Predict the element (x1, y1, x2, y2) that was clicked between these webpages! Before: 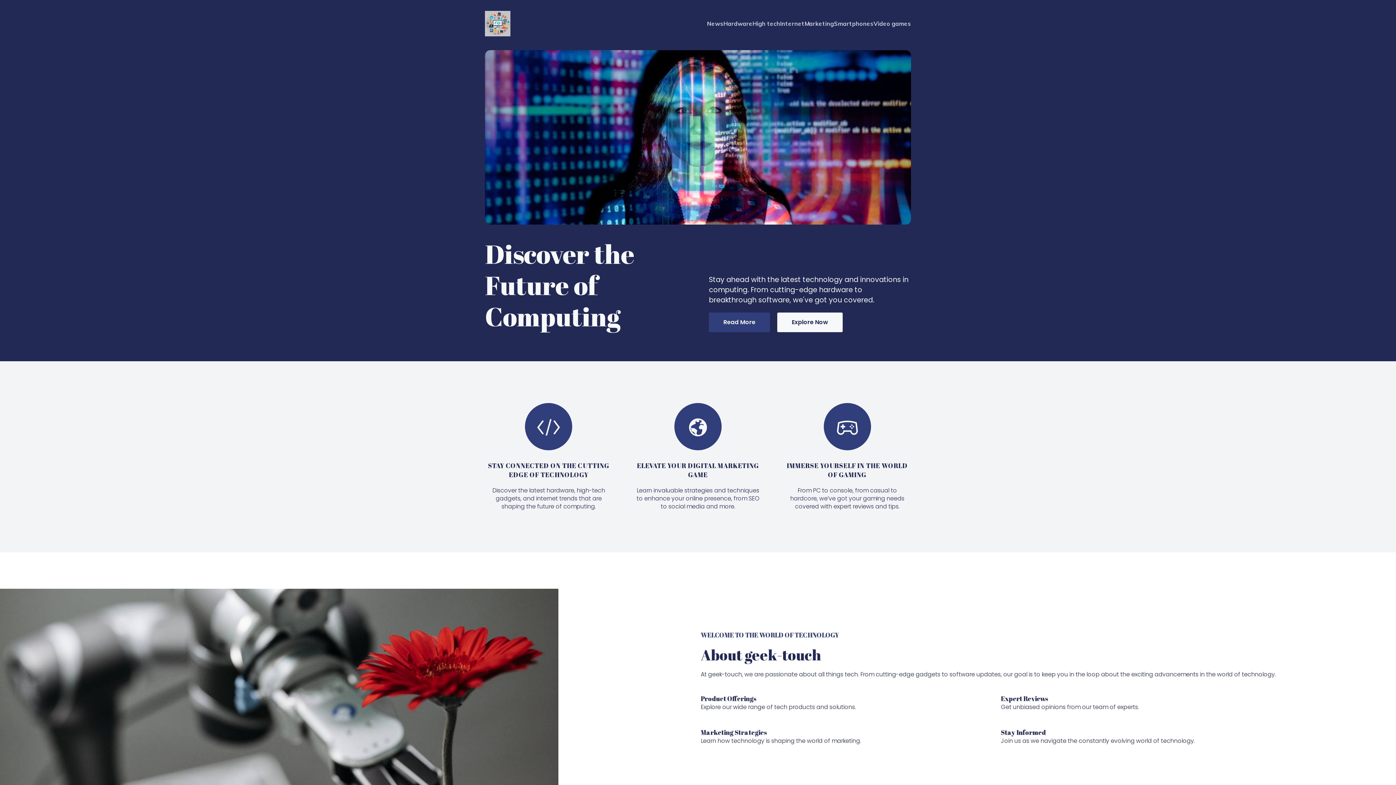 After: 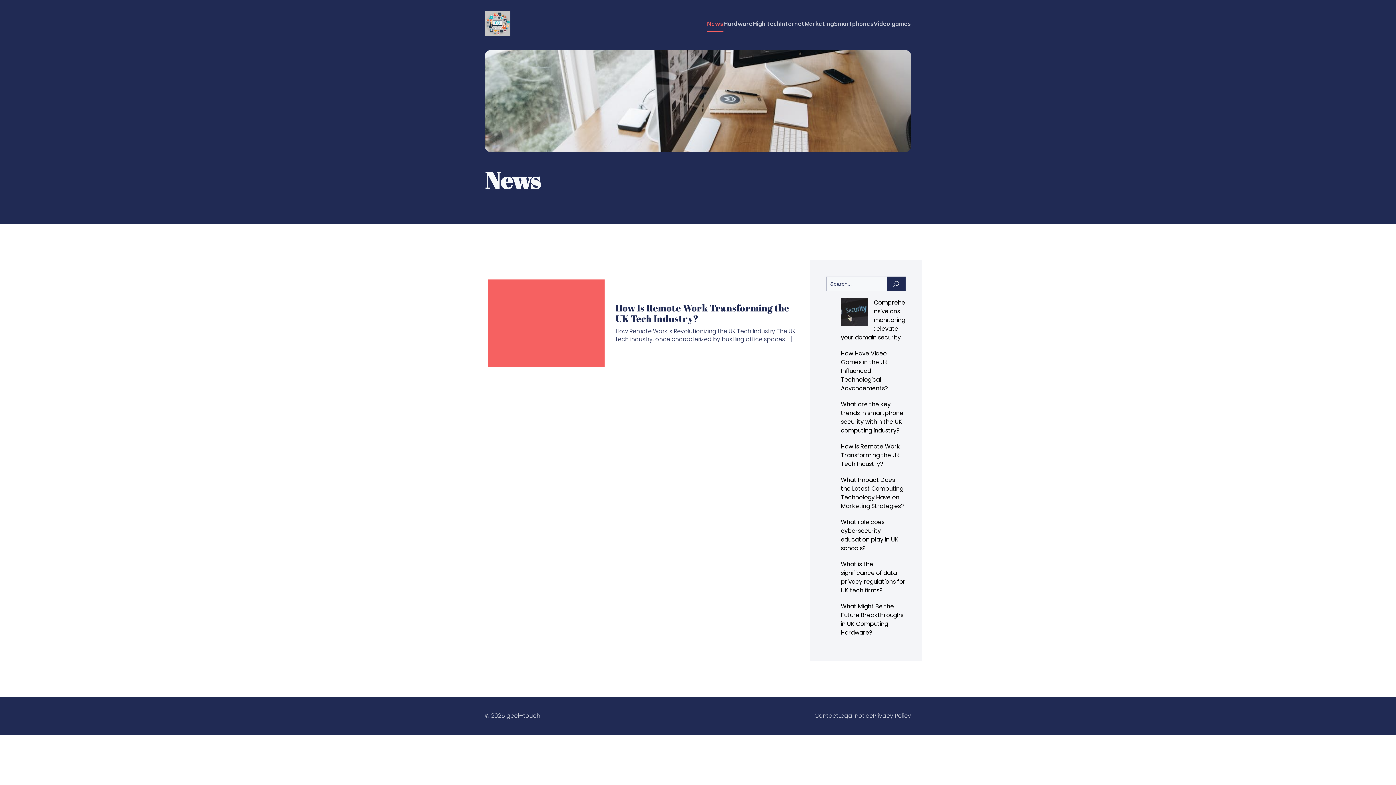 Action: bbox: (707, 15, 723, 31) label: News